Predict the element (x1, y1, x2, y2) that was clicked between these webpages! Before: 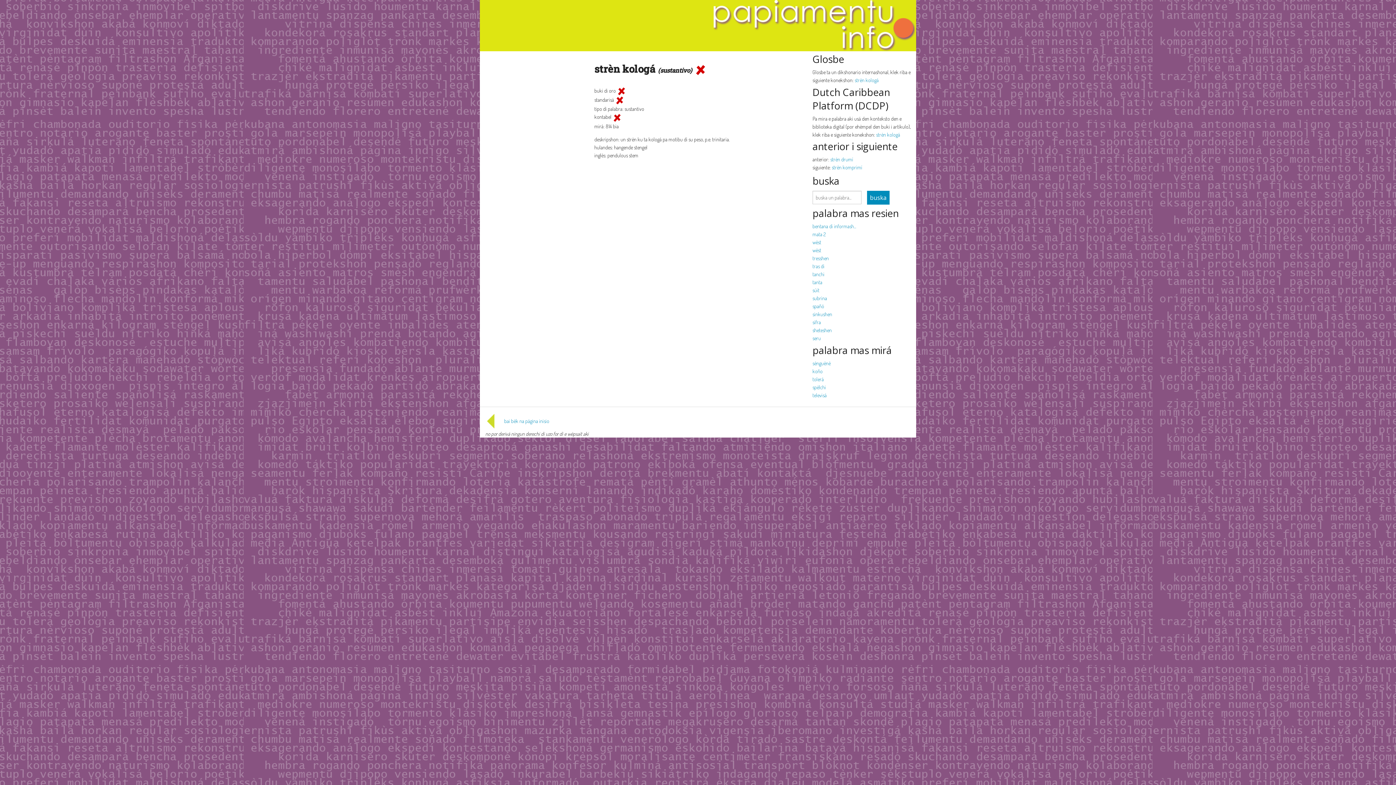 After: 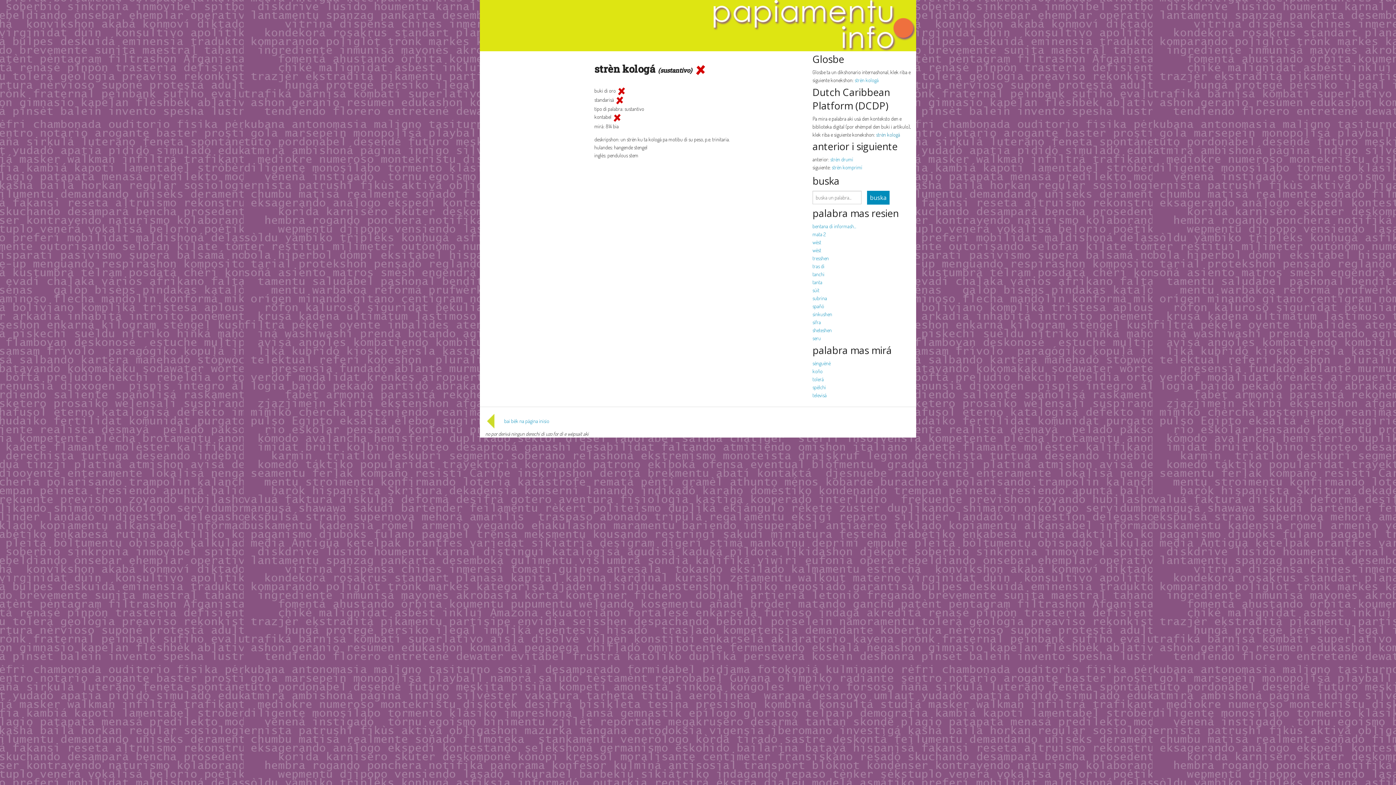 Action: label: strèn kologá bbox: (876, 131, 900, 137)